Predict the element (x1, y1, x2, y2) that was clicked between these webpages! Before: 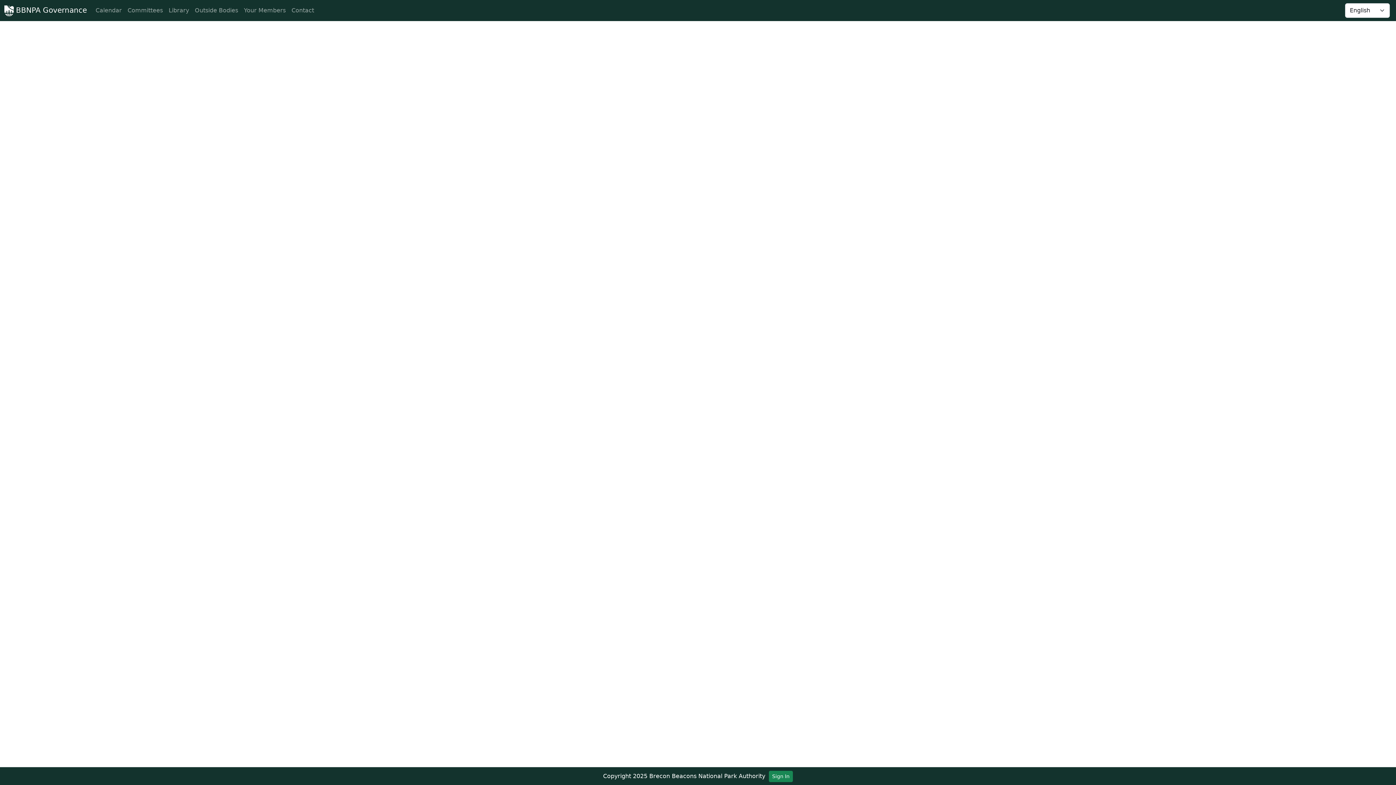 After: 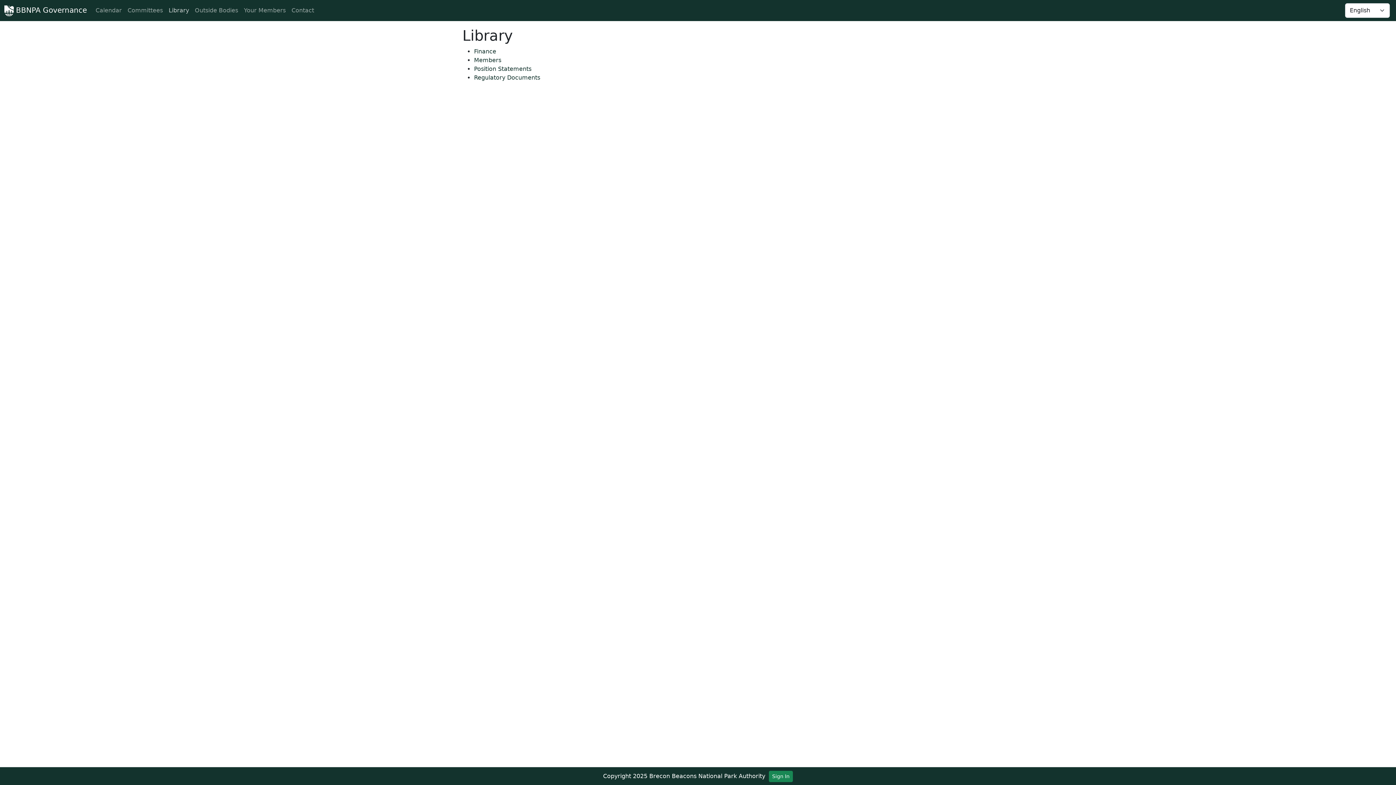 Action: bbox: (165, 3, 191, 17) label: Library